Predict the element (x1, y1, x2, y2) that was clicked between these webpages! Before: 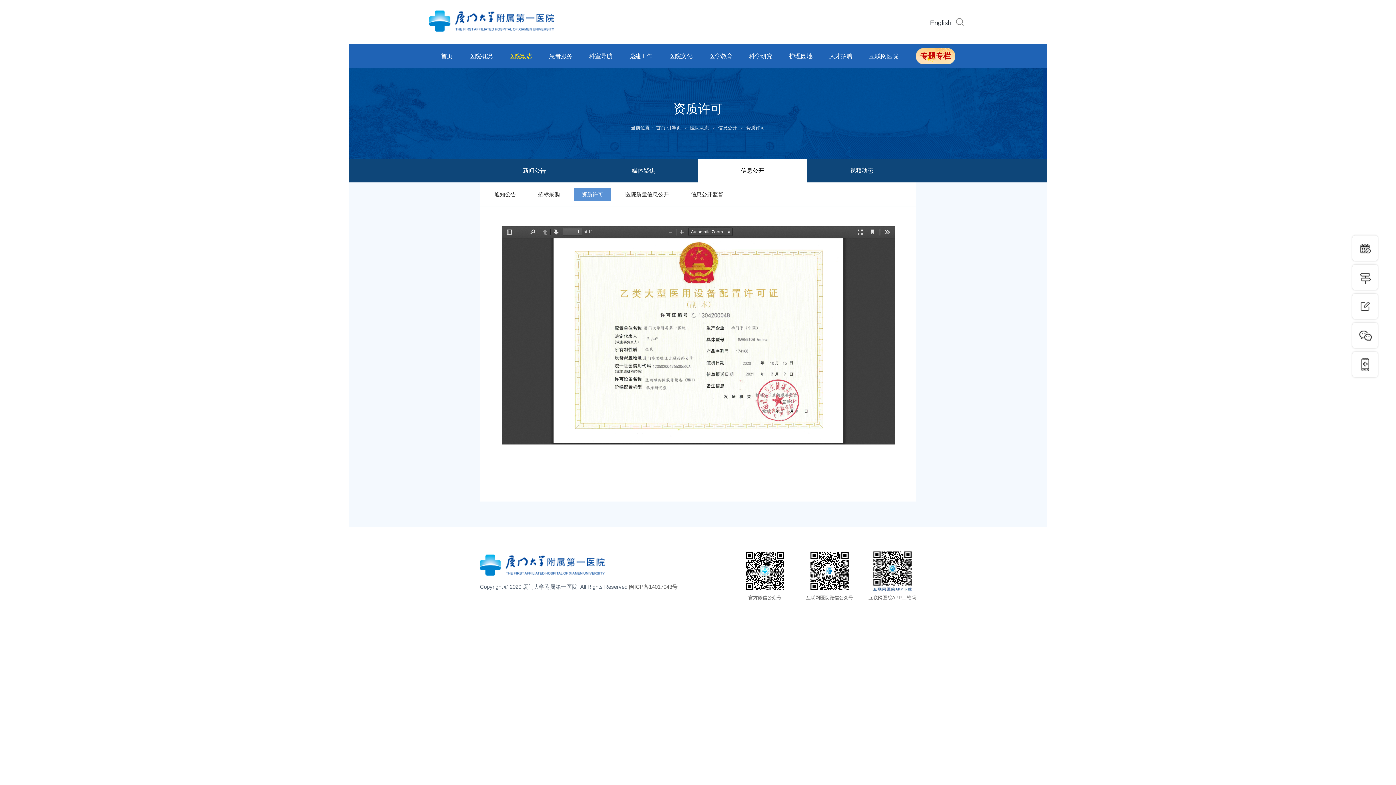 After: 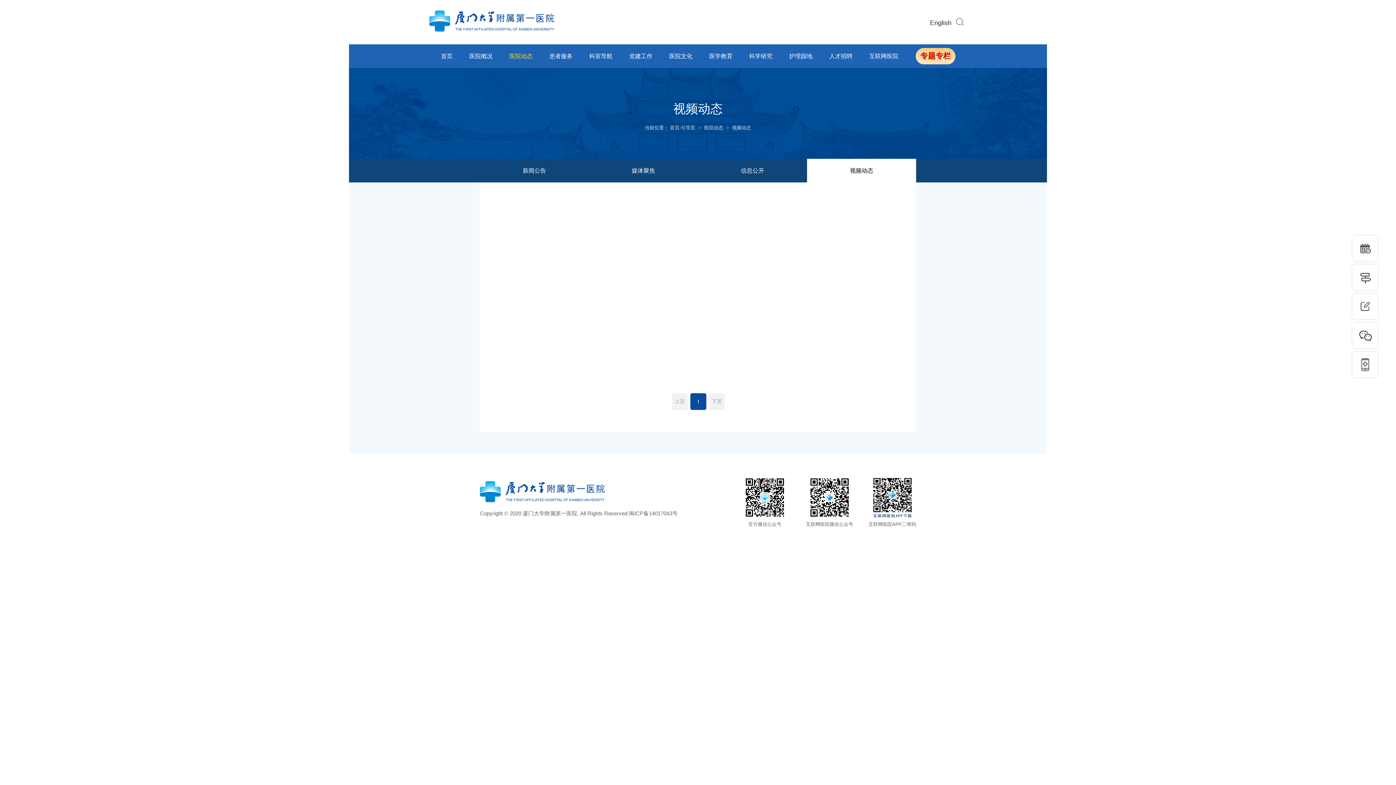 Action: label: 视频动态 bbox: (807, 158, 916, 182)